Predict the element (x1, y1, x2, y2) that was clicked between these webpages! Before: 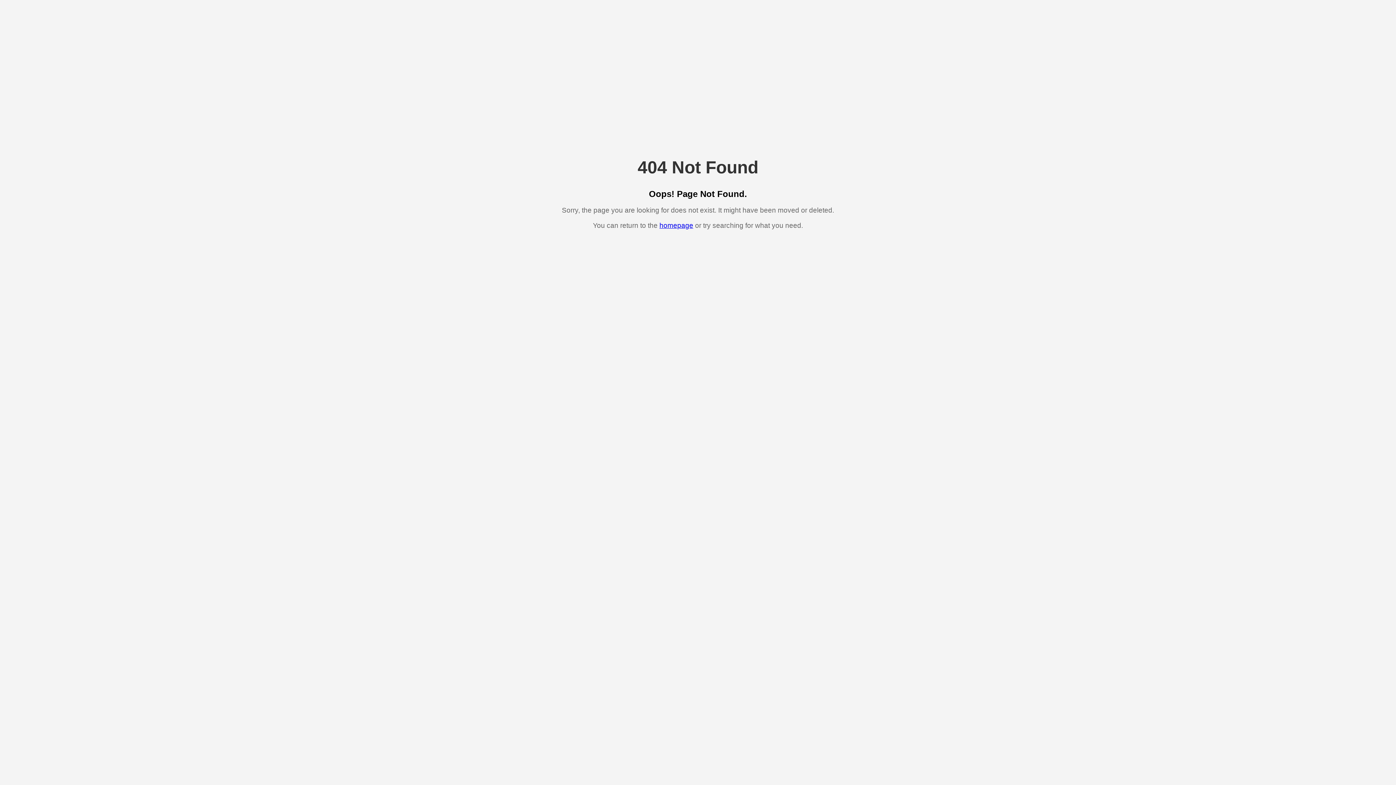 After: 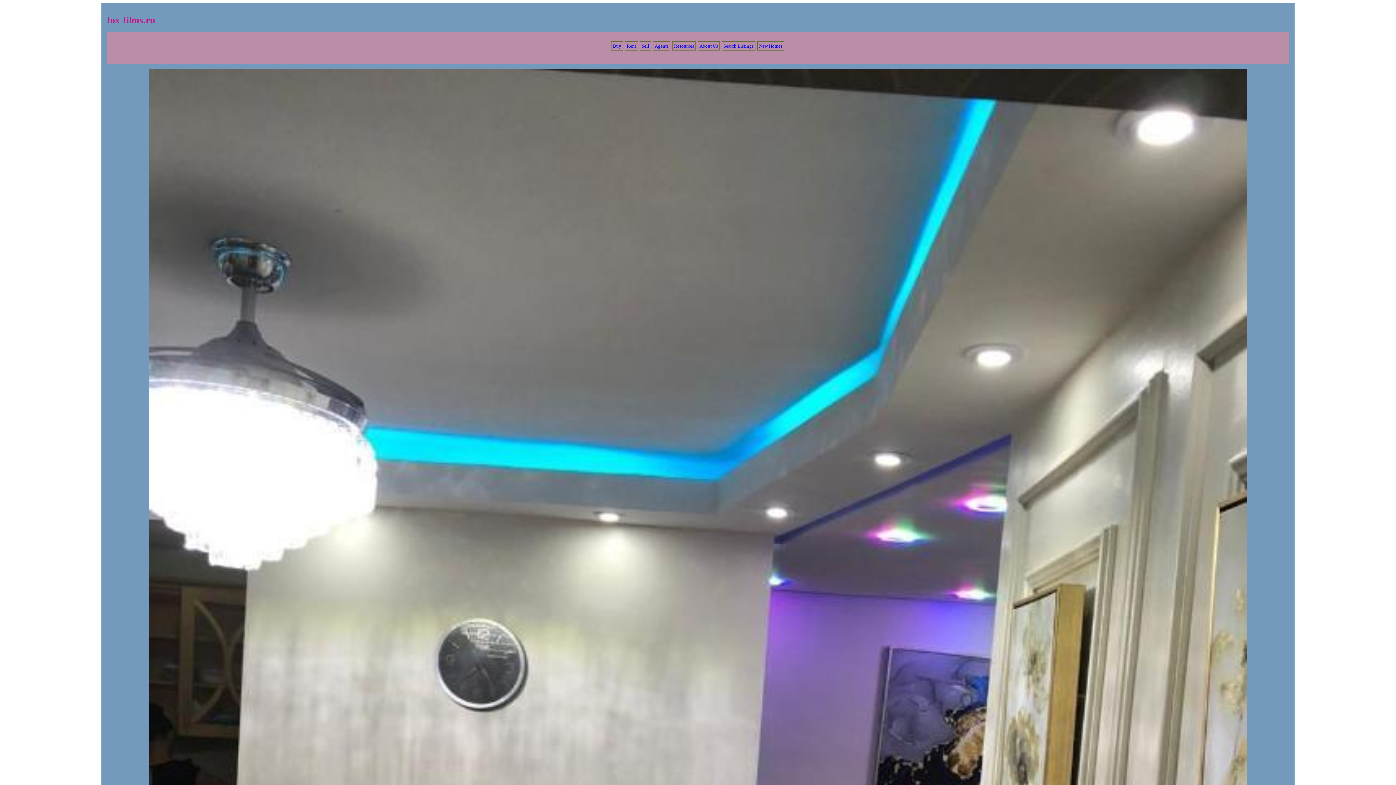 Action: bbox: (659, 221, 693, 229) label: homepage